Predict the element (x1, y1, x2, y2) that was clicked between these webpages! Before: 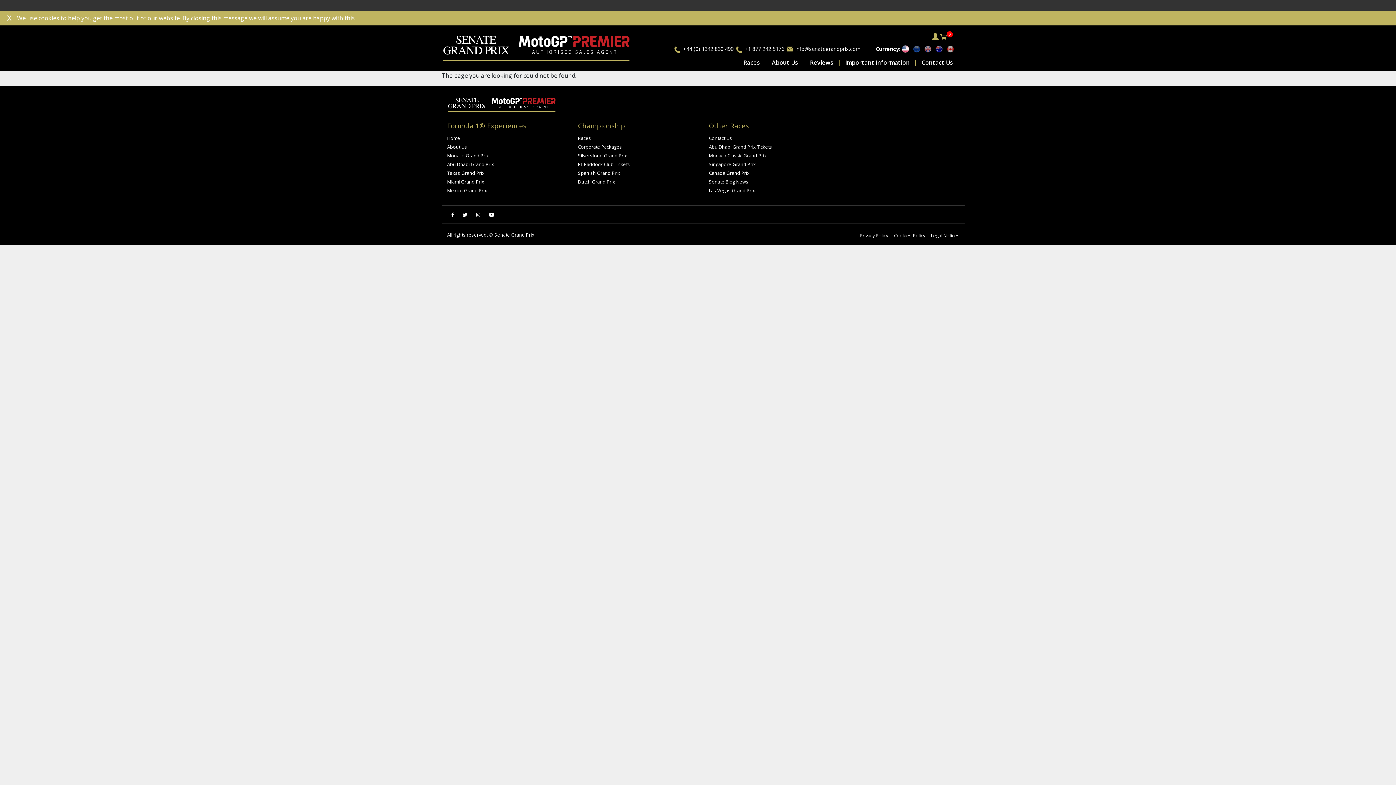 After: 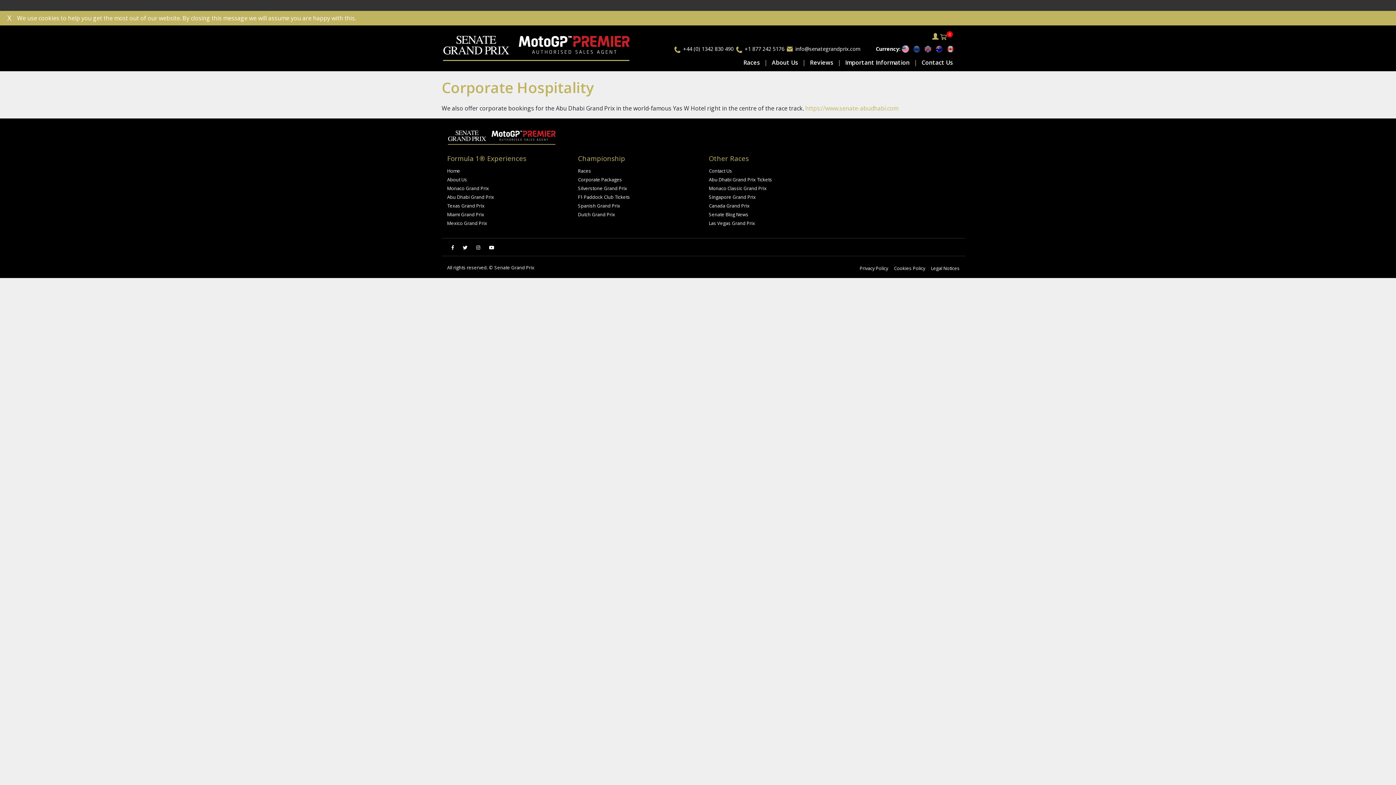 Action: label: Corporate Packages bbox: (578, 143, 622, 150)